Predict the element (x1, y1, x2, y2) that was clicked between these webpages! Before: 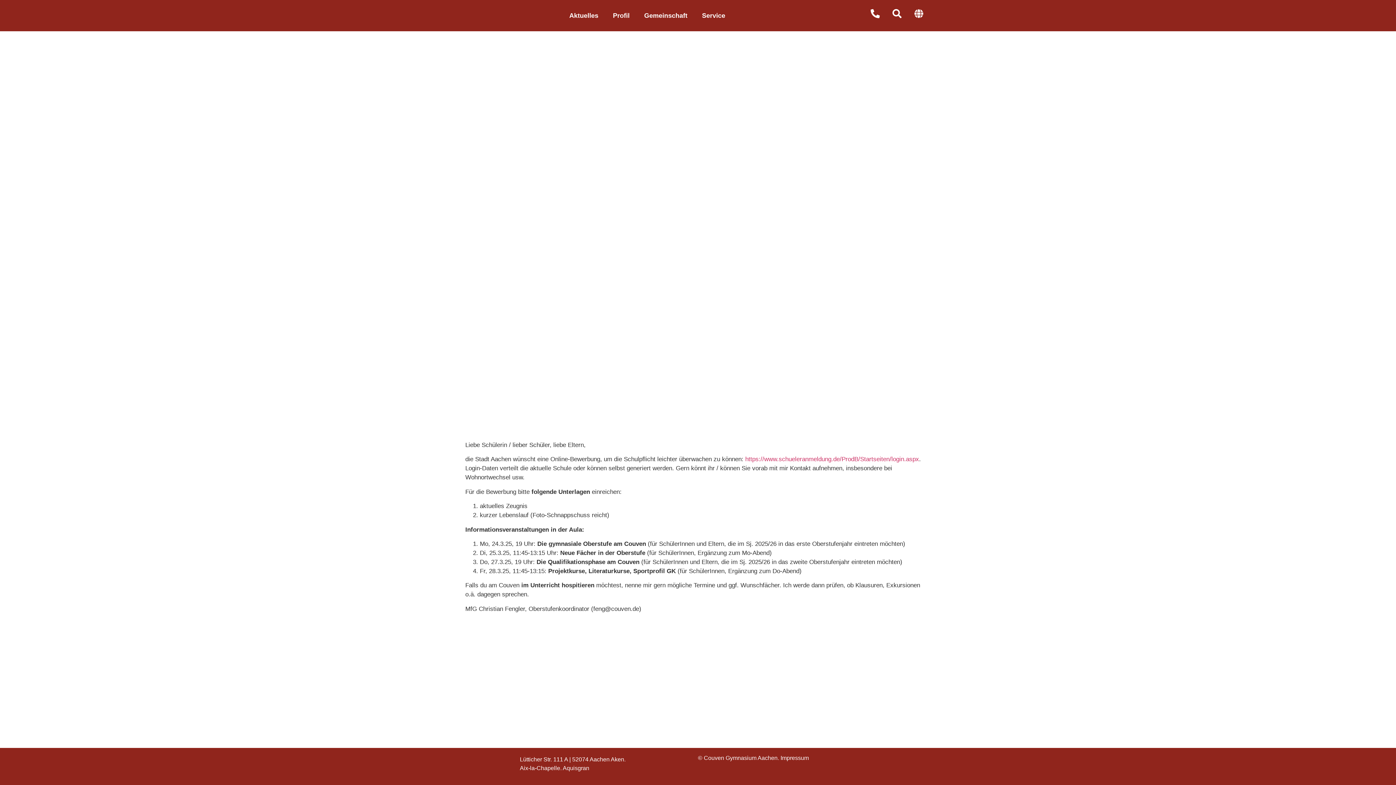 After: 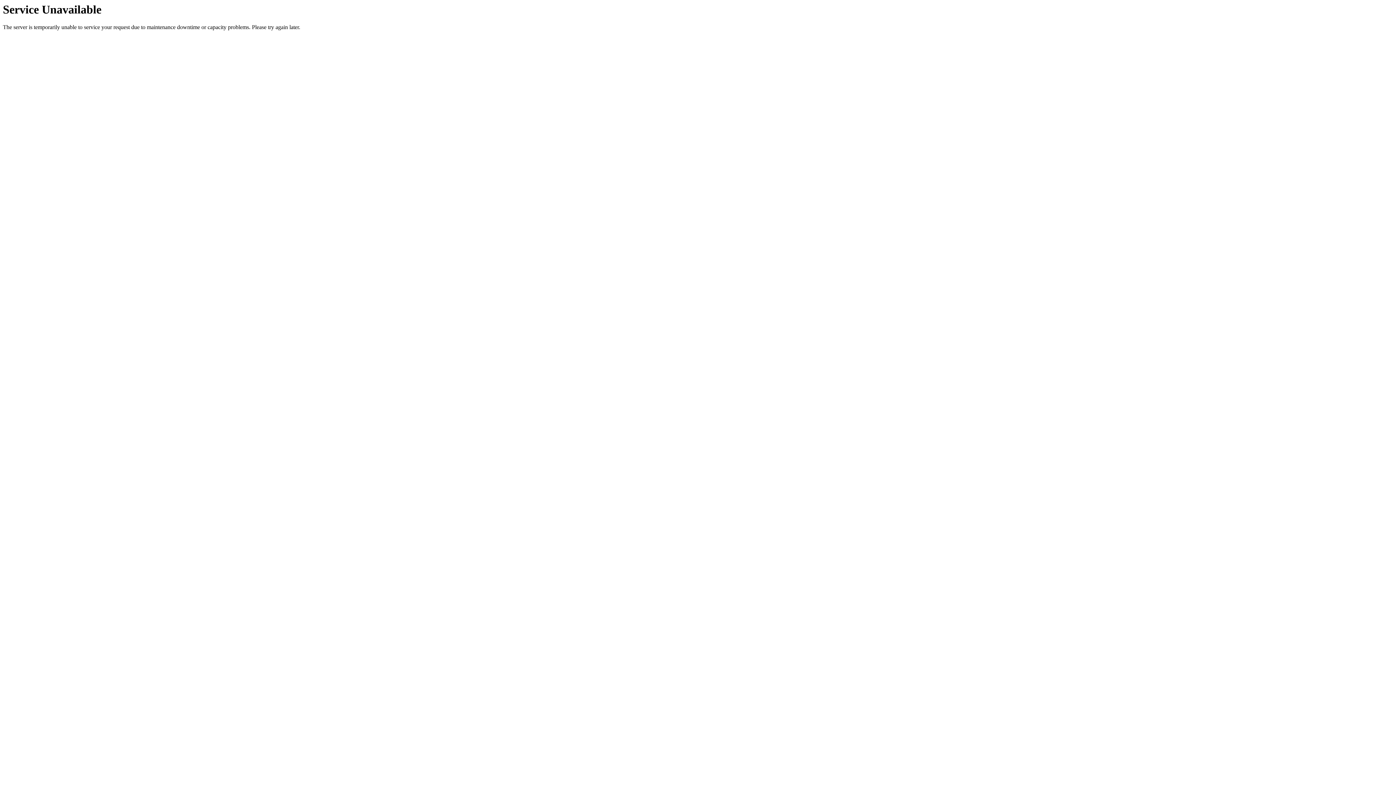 Action: bbox: (605, 7, 637, 24) label: Profil